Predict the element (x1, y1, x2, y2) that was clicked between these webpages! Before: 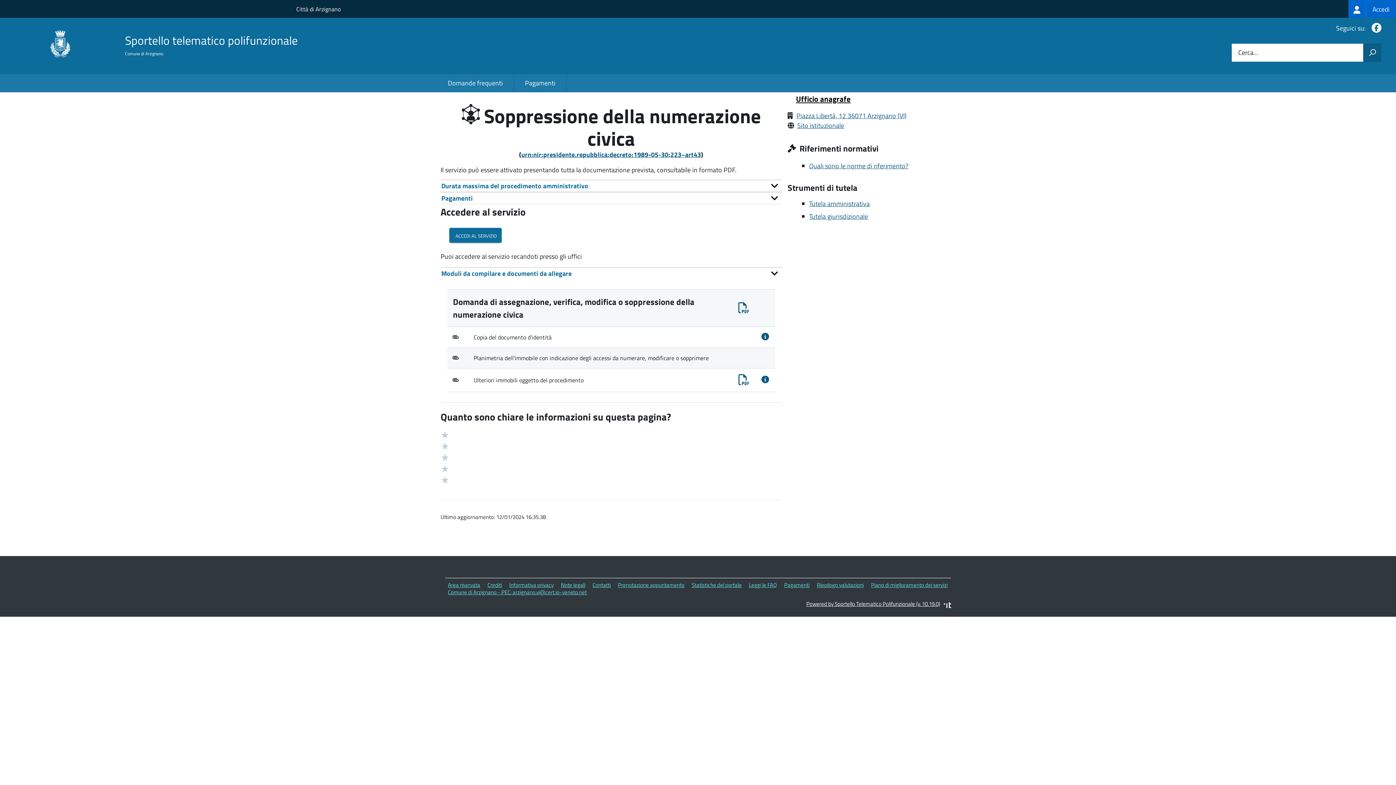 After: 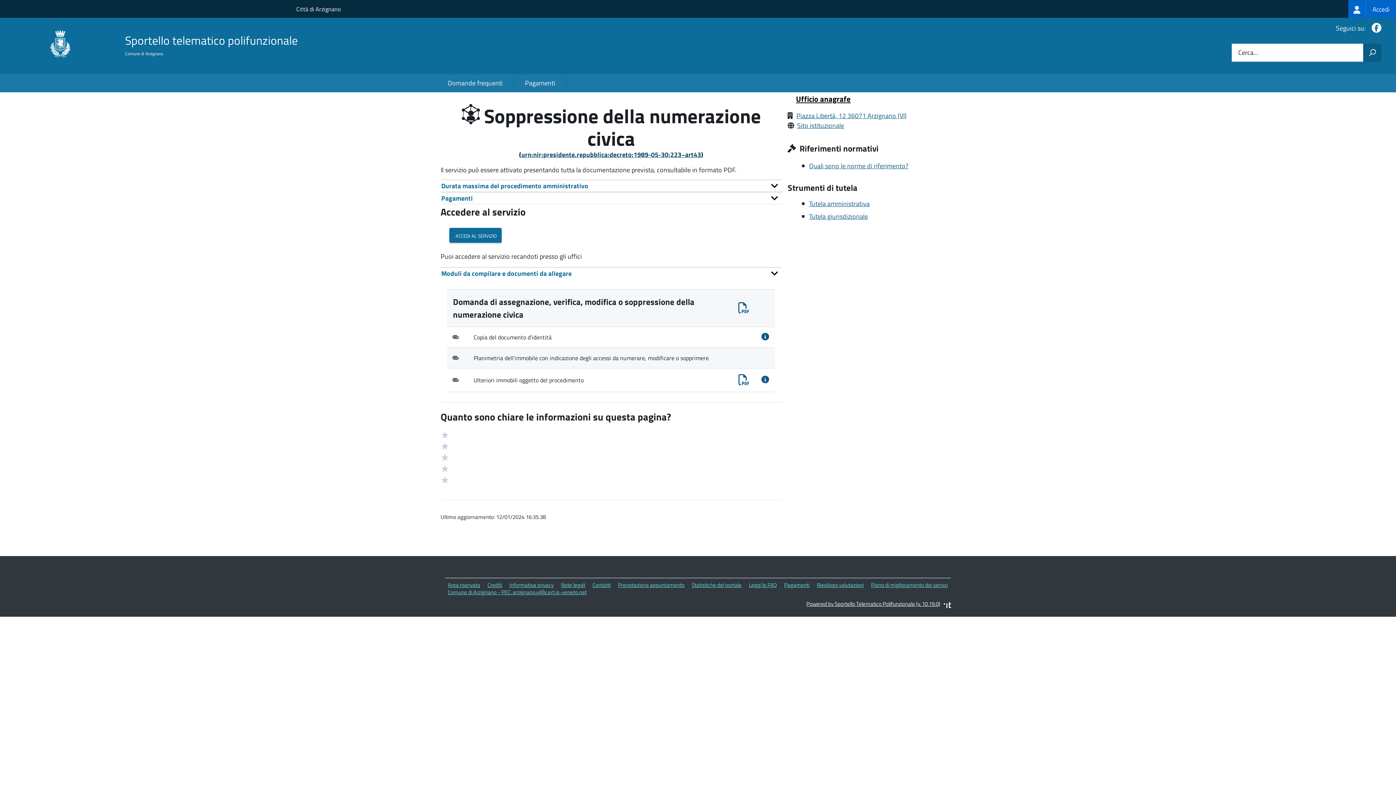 Action: label: urn:nir:presidente.repubblica:decreto:1989-05-30;223~art43 bbox: (521, 149, 701, 159)